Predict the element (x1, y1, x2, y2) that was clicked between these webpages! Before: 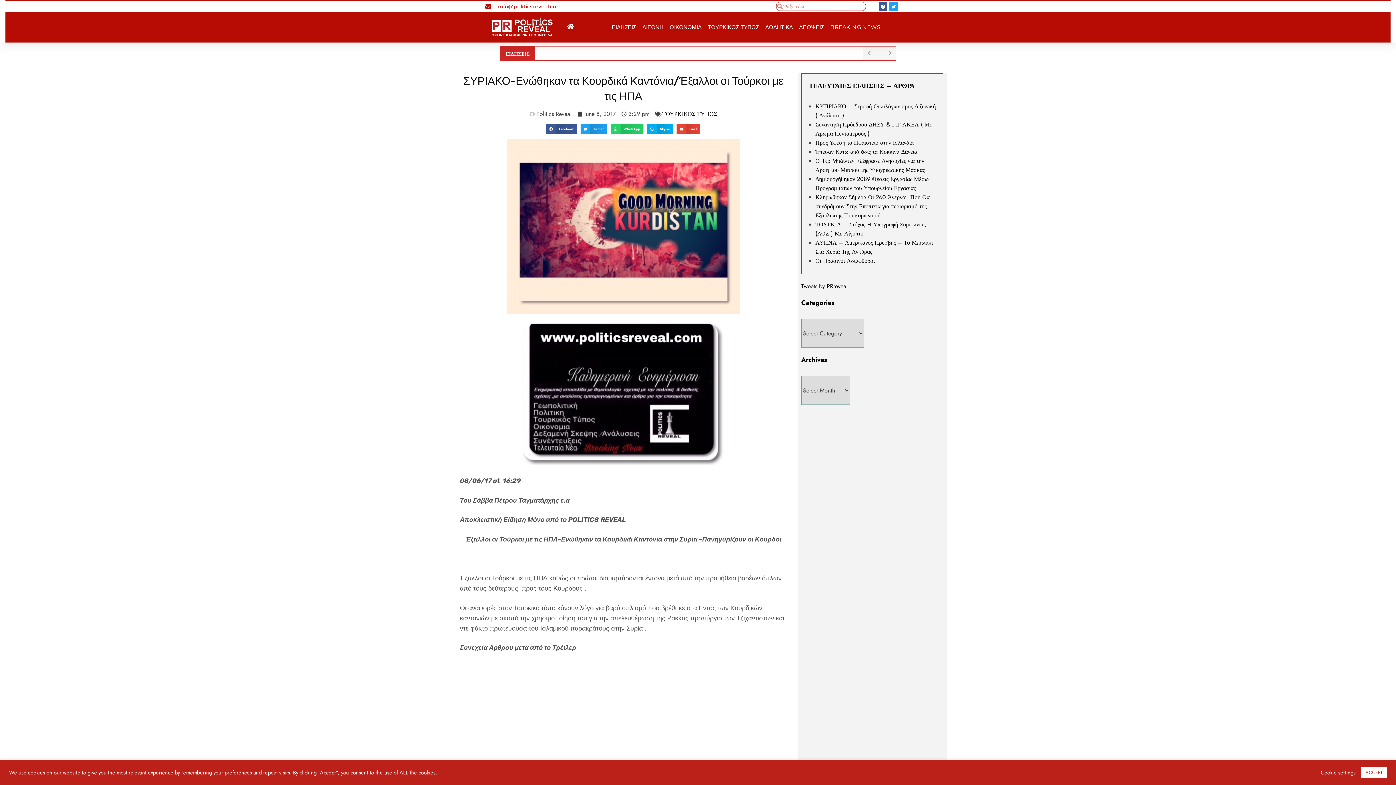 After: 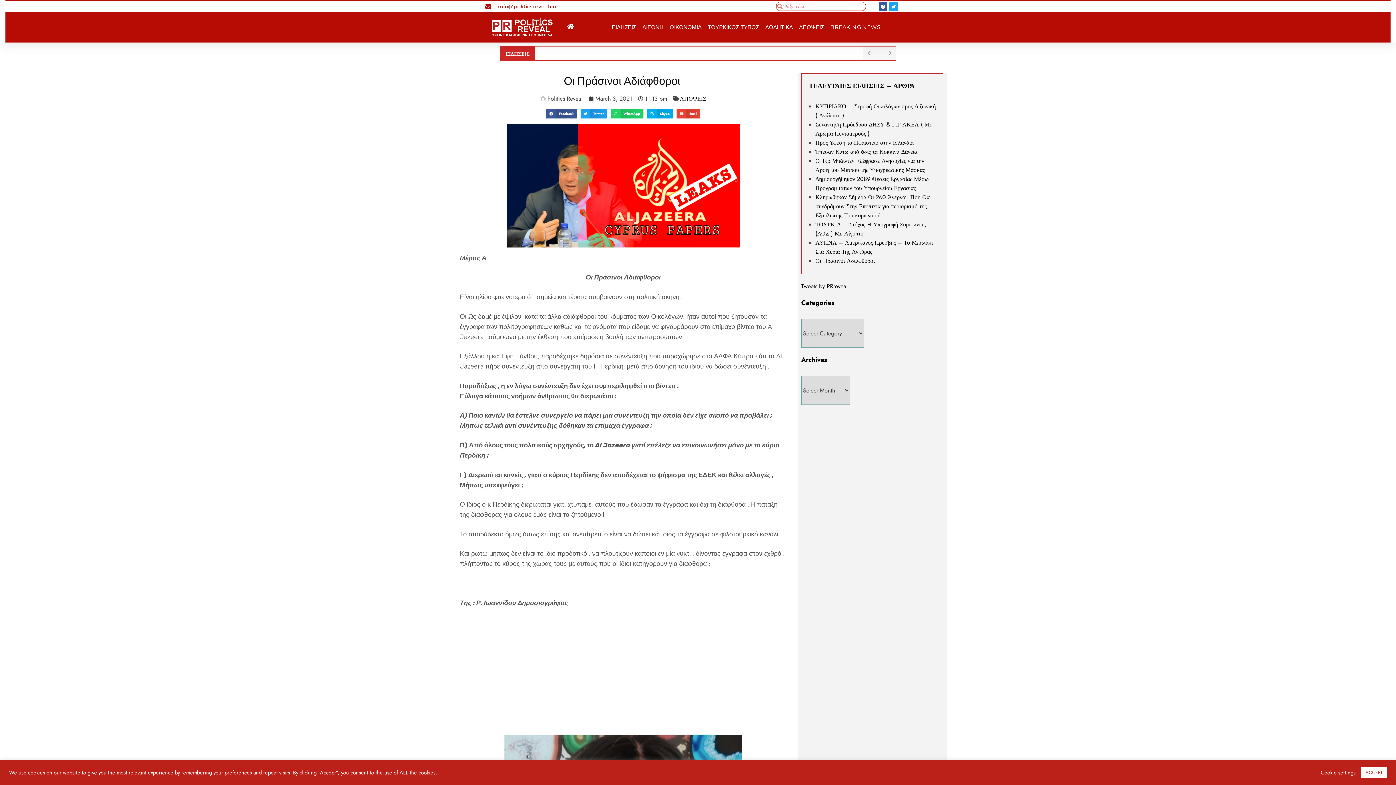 Action: bbox: (815, 256, 876, 265) label: Οι Πράσινοι Αδιάφθοροι 